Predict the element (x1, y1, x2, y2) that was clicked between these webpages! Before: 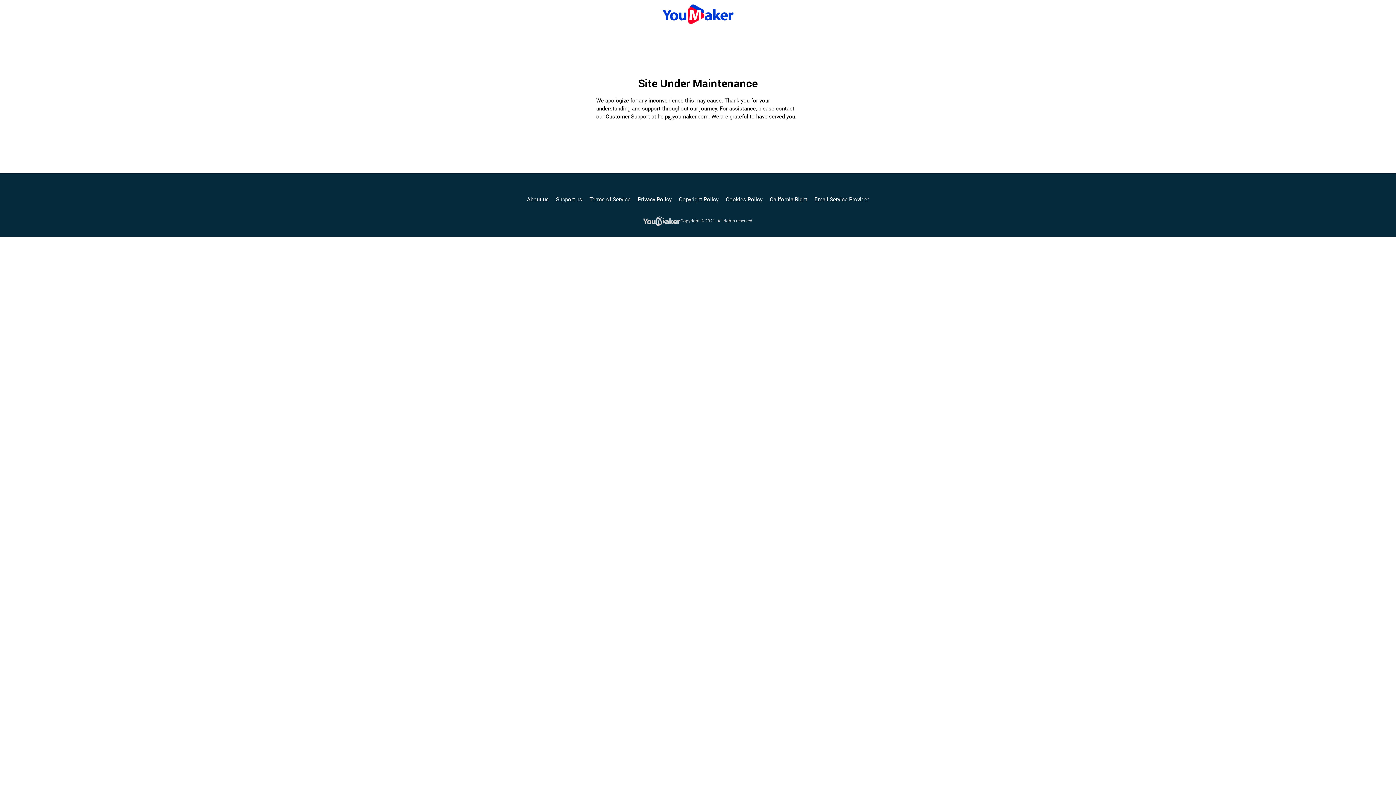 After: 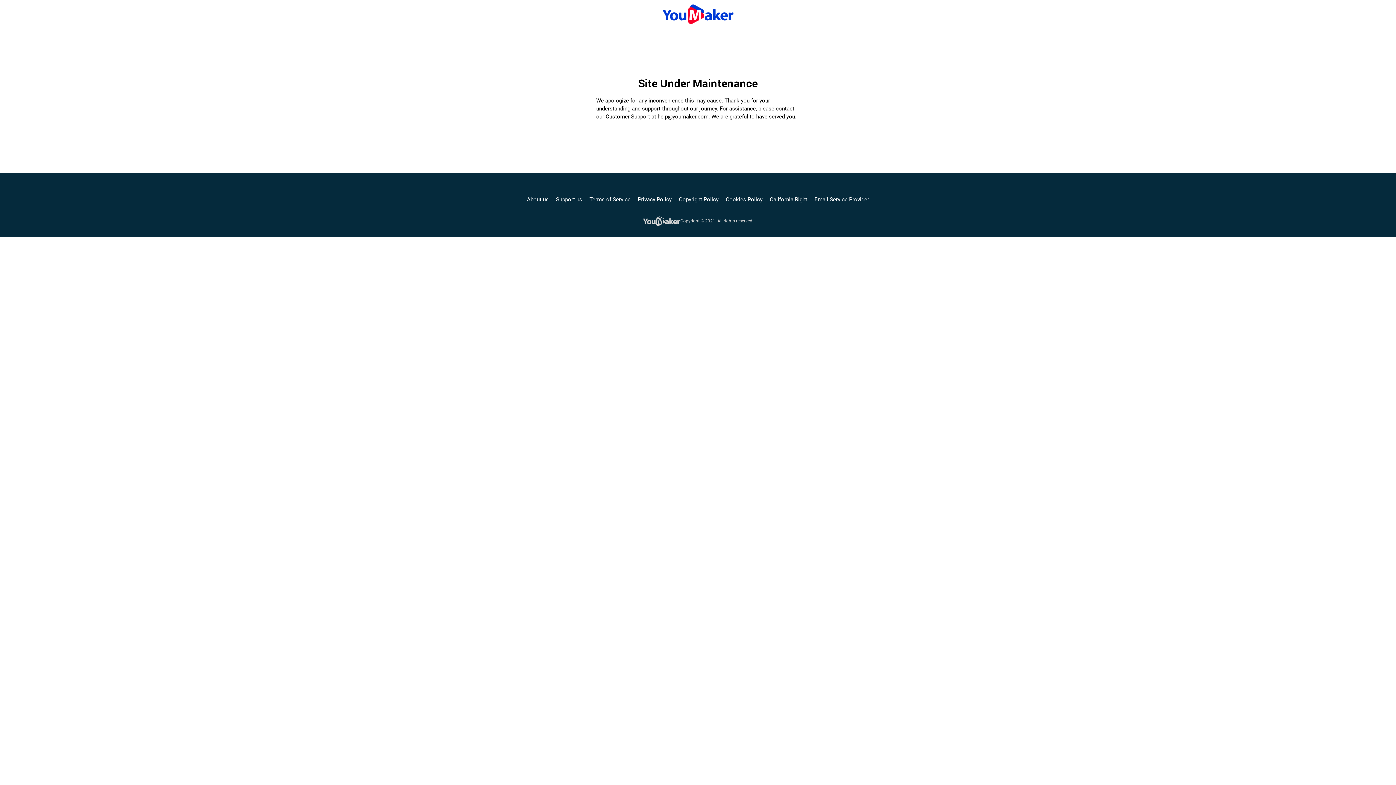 Action: label: Terms of Service bbox: (589, 195, 630, 203)